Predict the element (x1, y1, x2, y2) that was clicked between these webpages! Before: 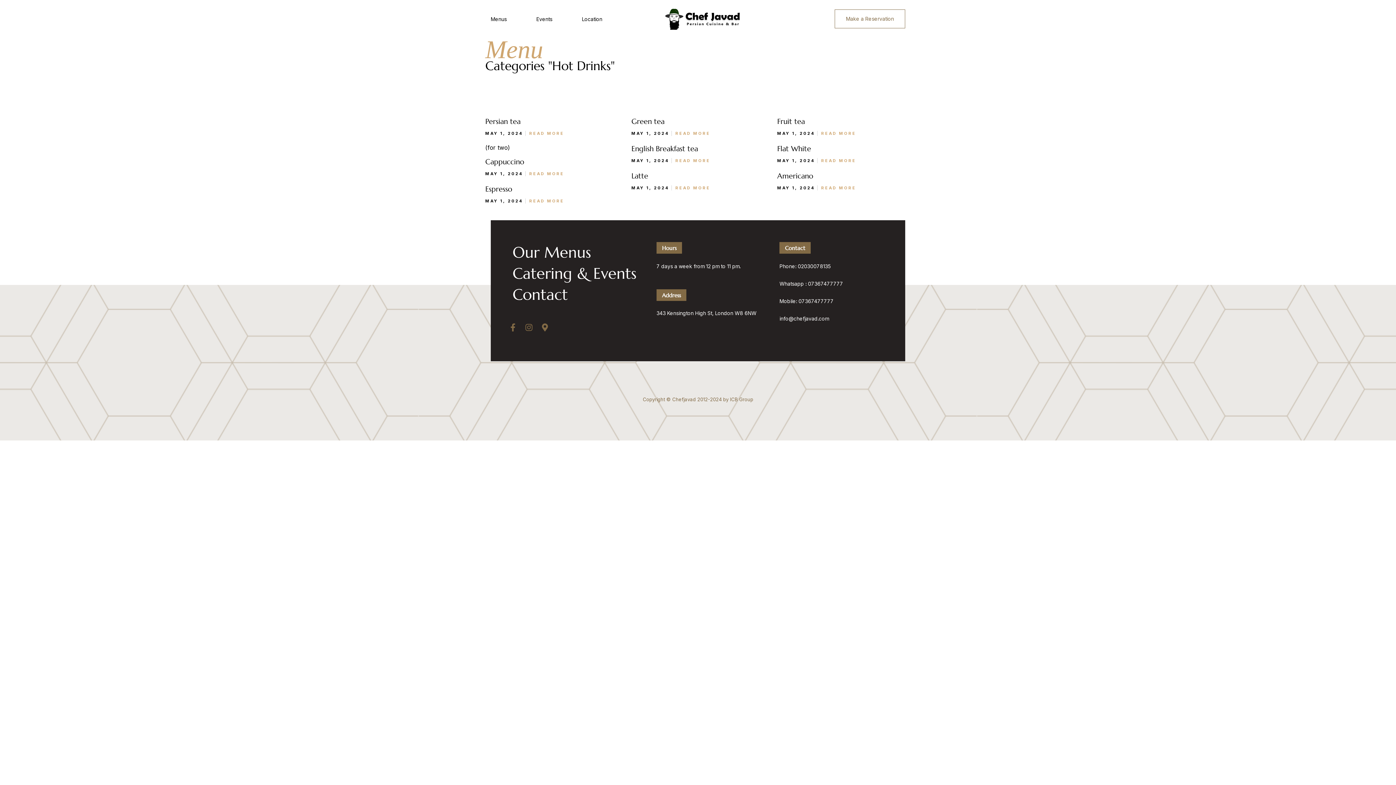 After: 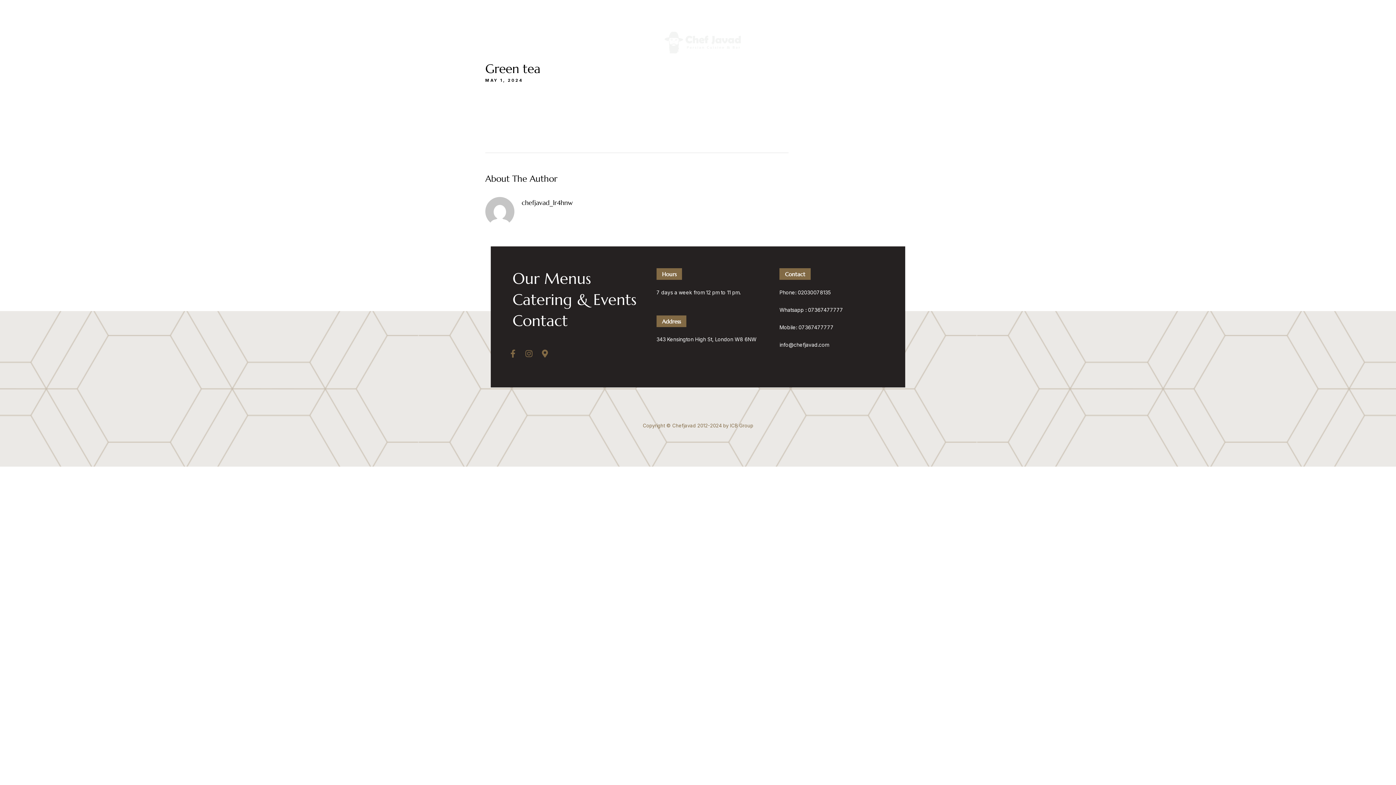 Action: label: READ MORE bbox: (675, 130, 710, 136)